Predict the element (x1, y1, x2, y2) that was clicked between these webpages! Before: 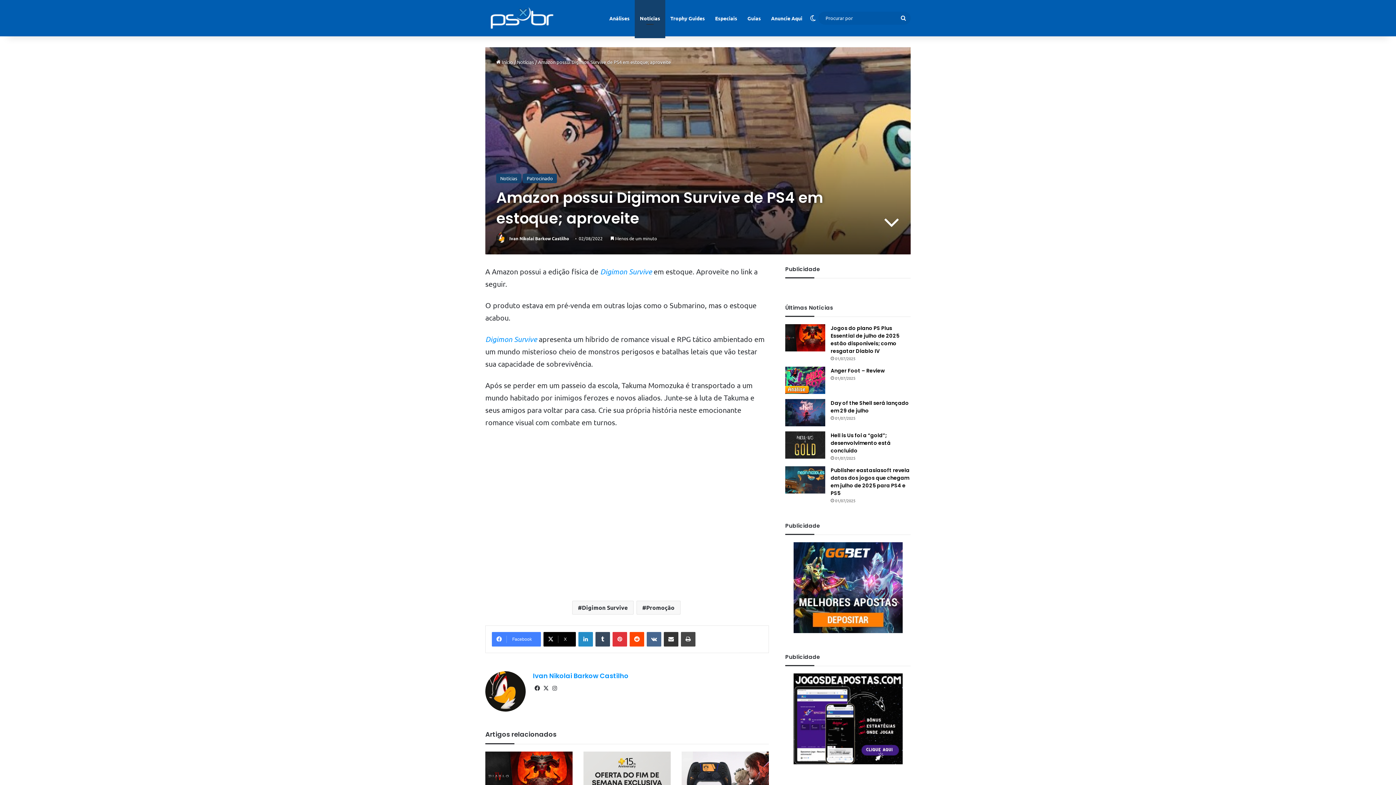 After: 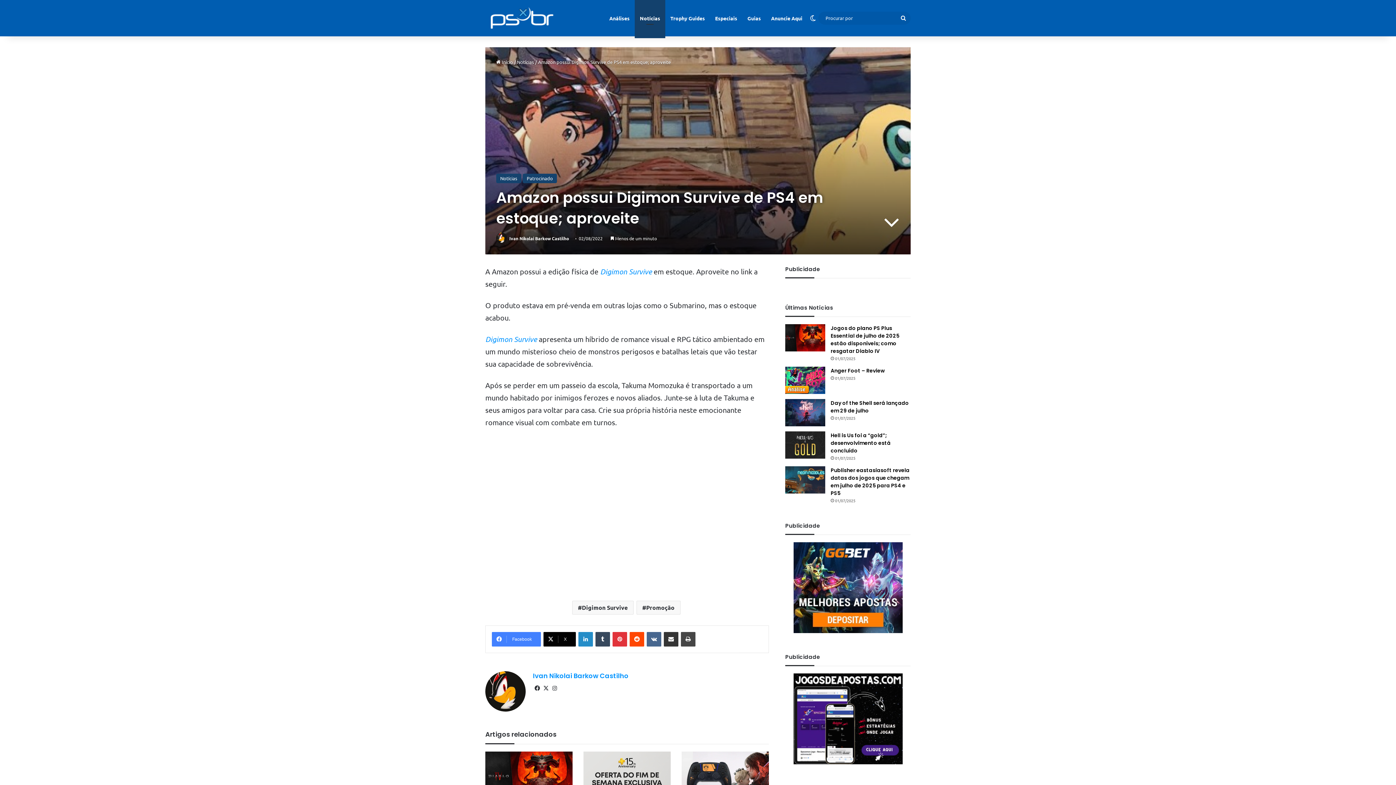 Action: bbox: (848, 533, 848, 539)